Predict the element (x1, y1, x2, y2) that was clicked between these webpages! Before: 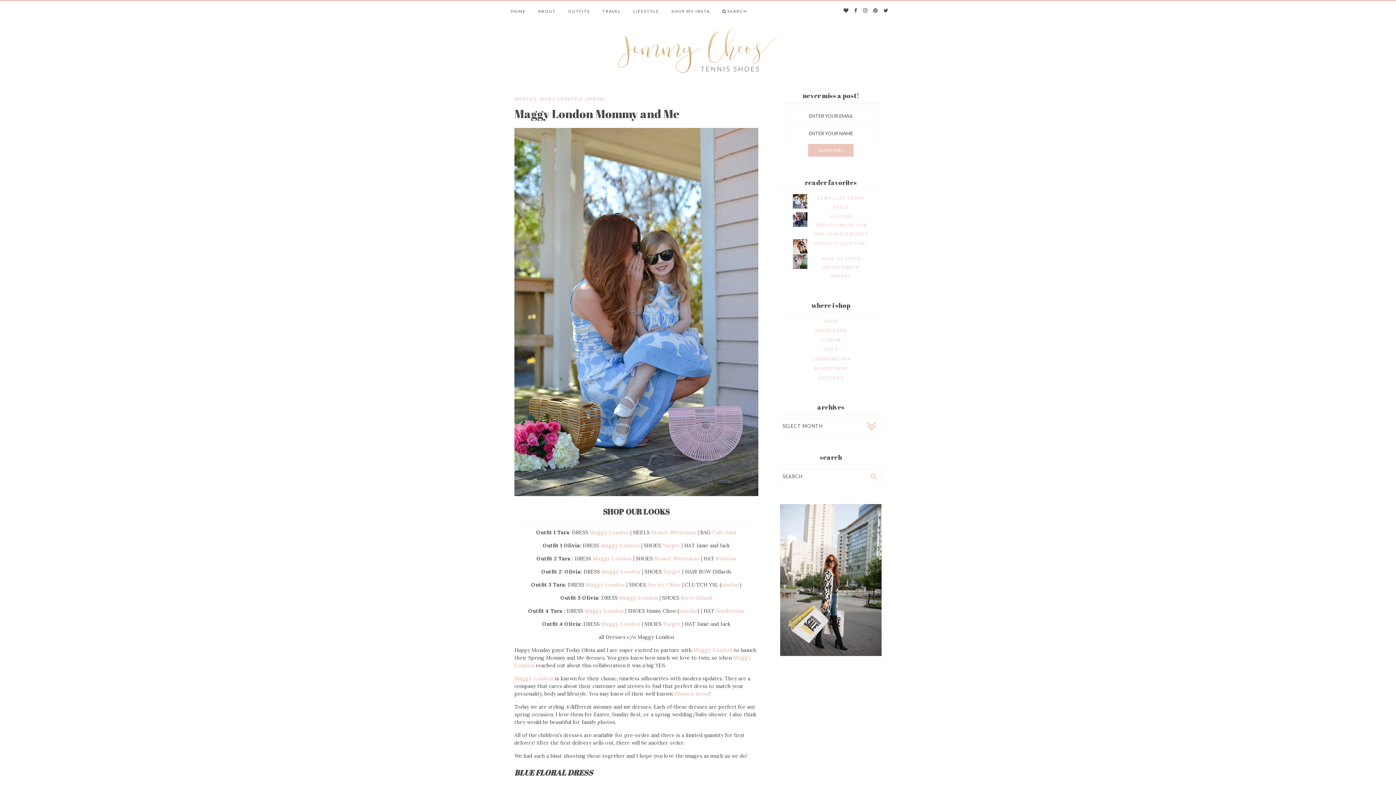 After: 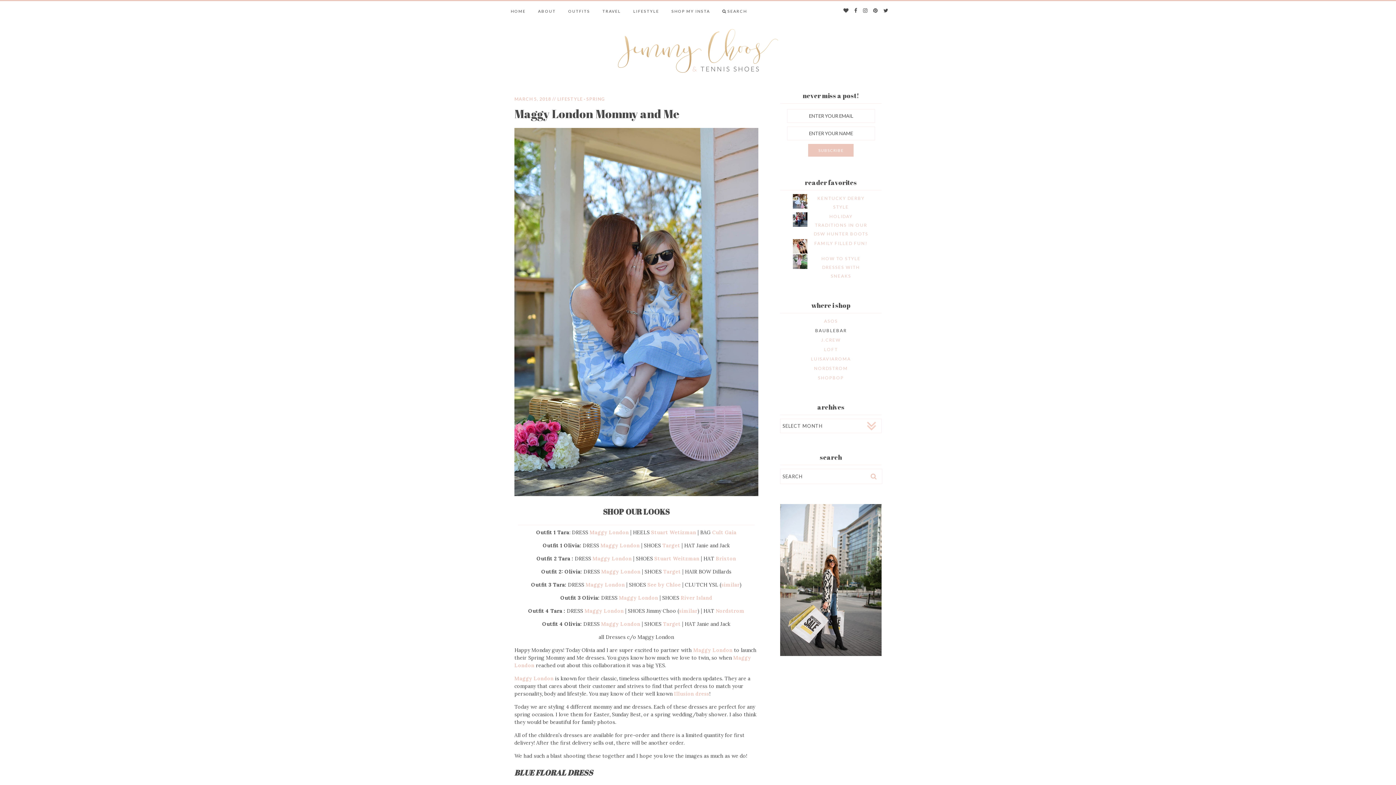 Action: label: BAUBLEBAR bbox: (815, 328, 846, 333)